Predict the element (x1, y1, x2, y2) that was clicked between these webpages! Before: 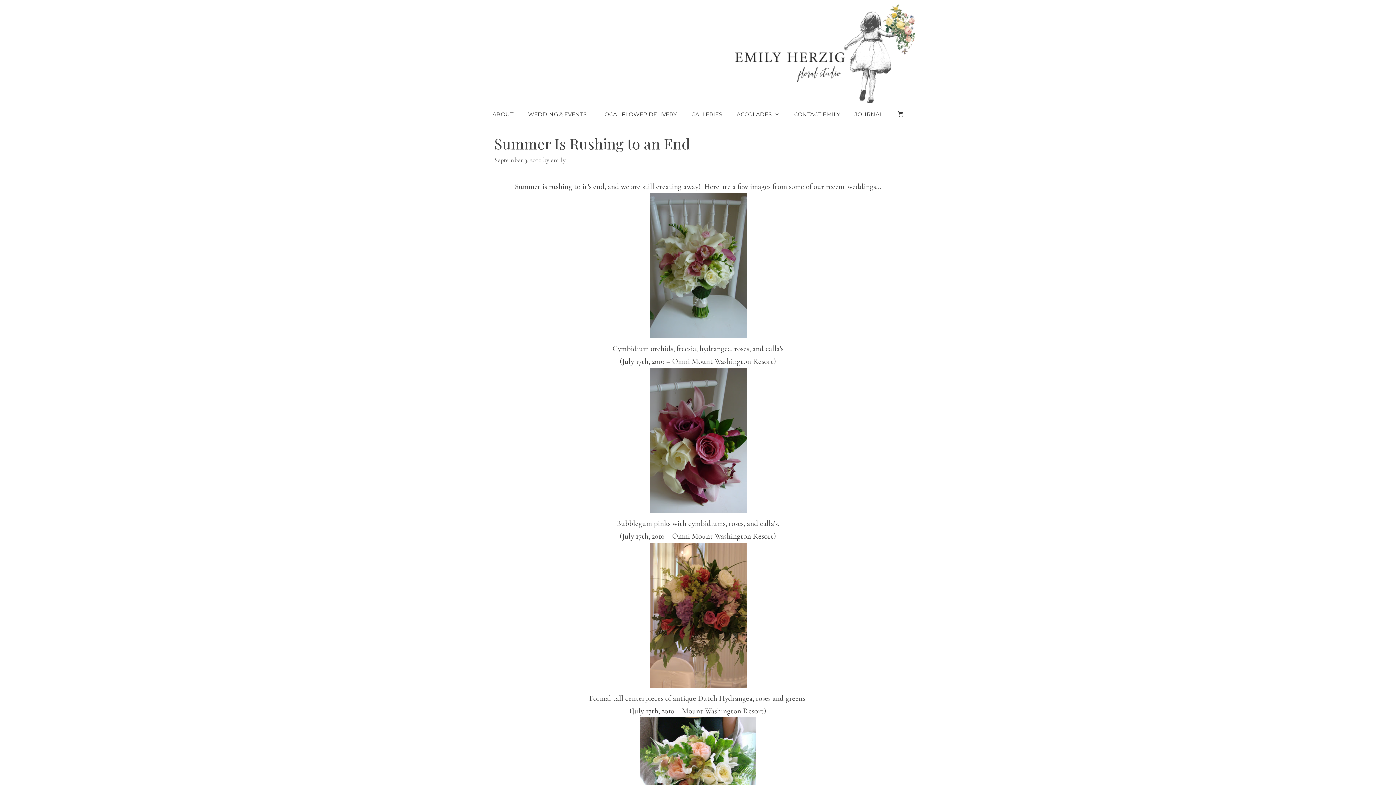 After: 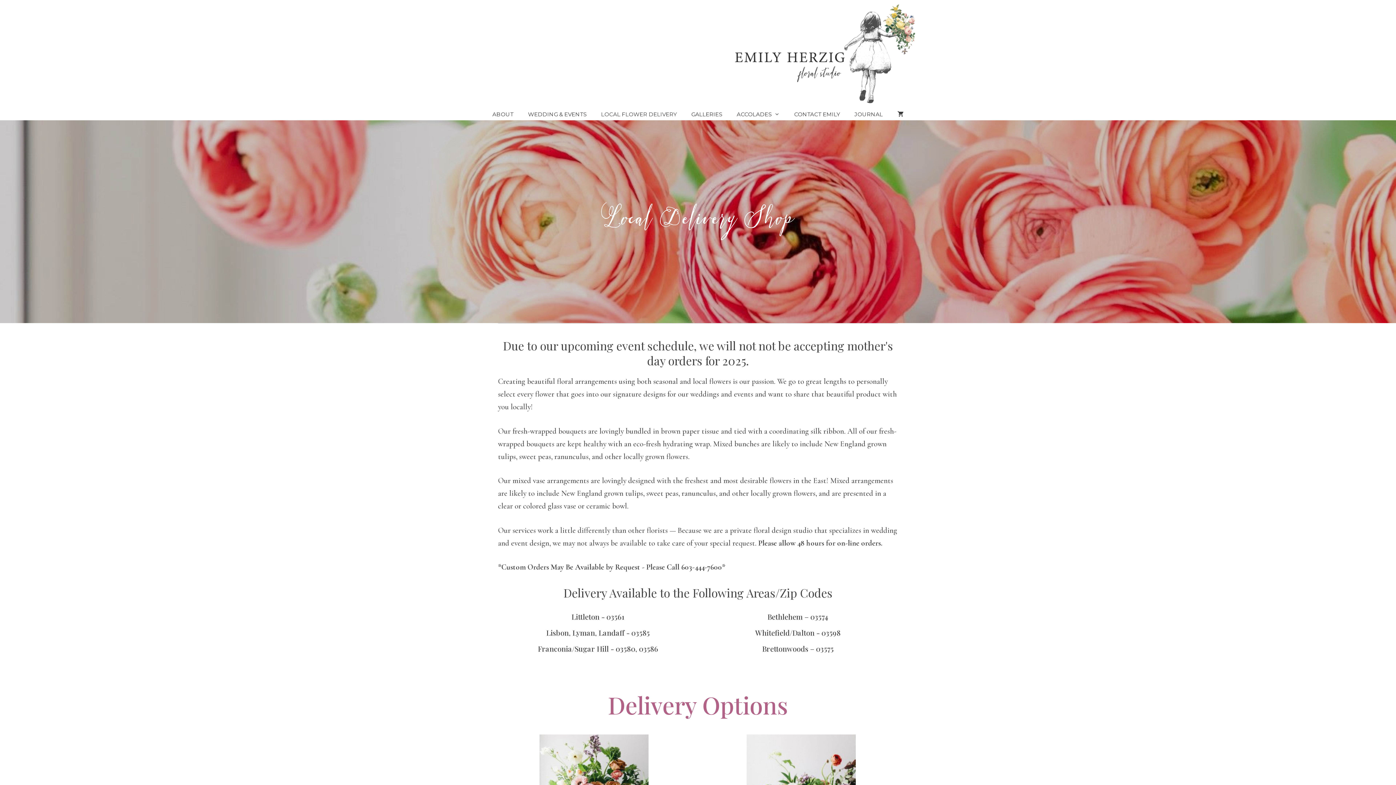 Action: label: LOCAL FLOWER DELIVERY bbox: (594, 109, 684, 120)